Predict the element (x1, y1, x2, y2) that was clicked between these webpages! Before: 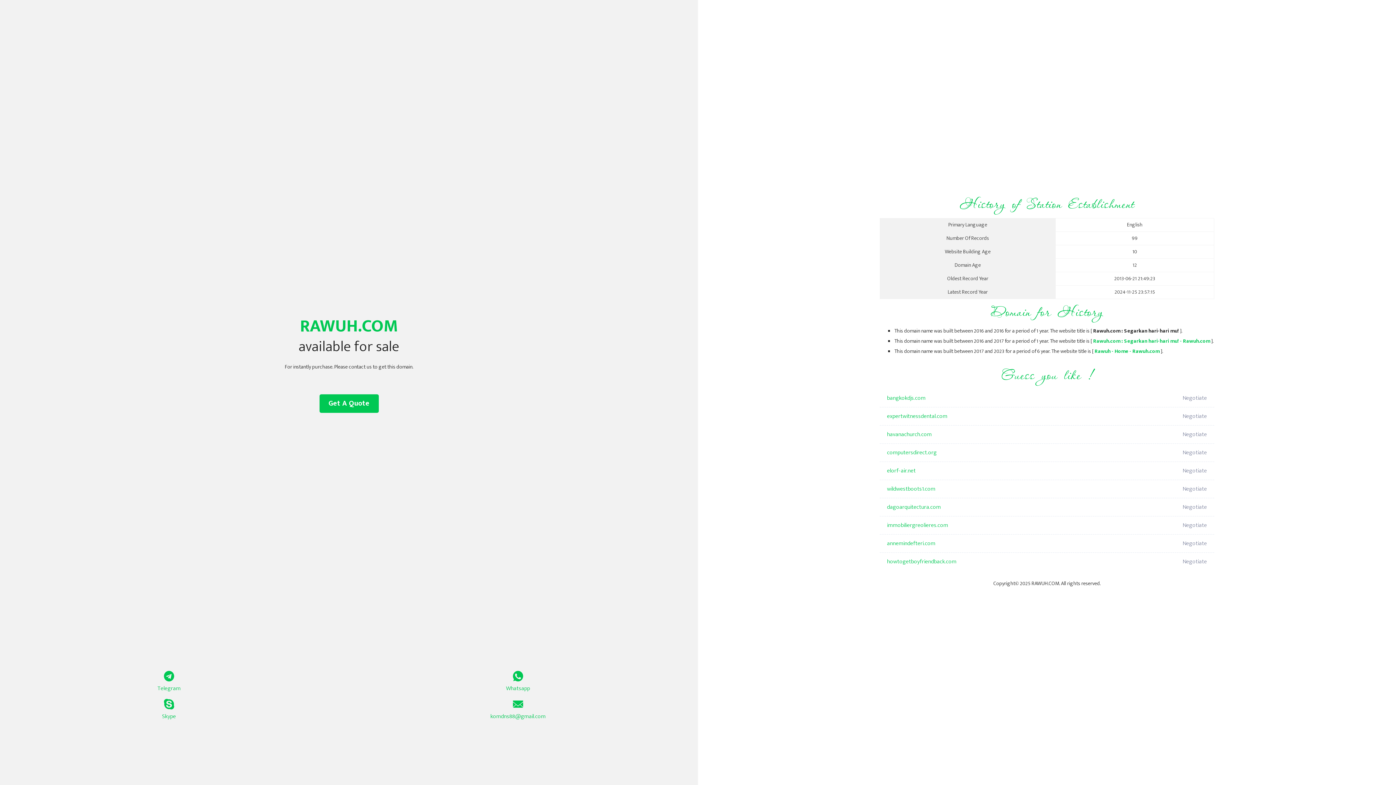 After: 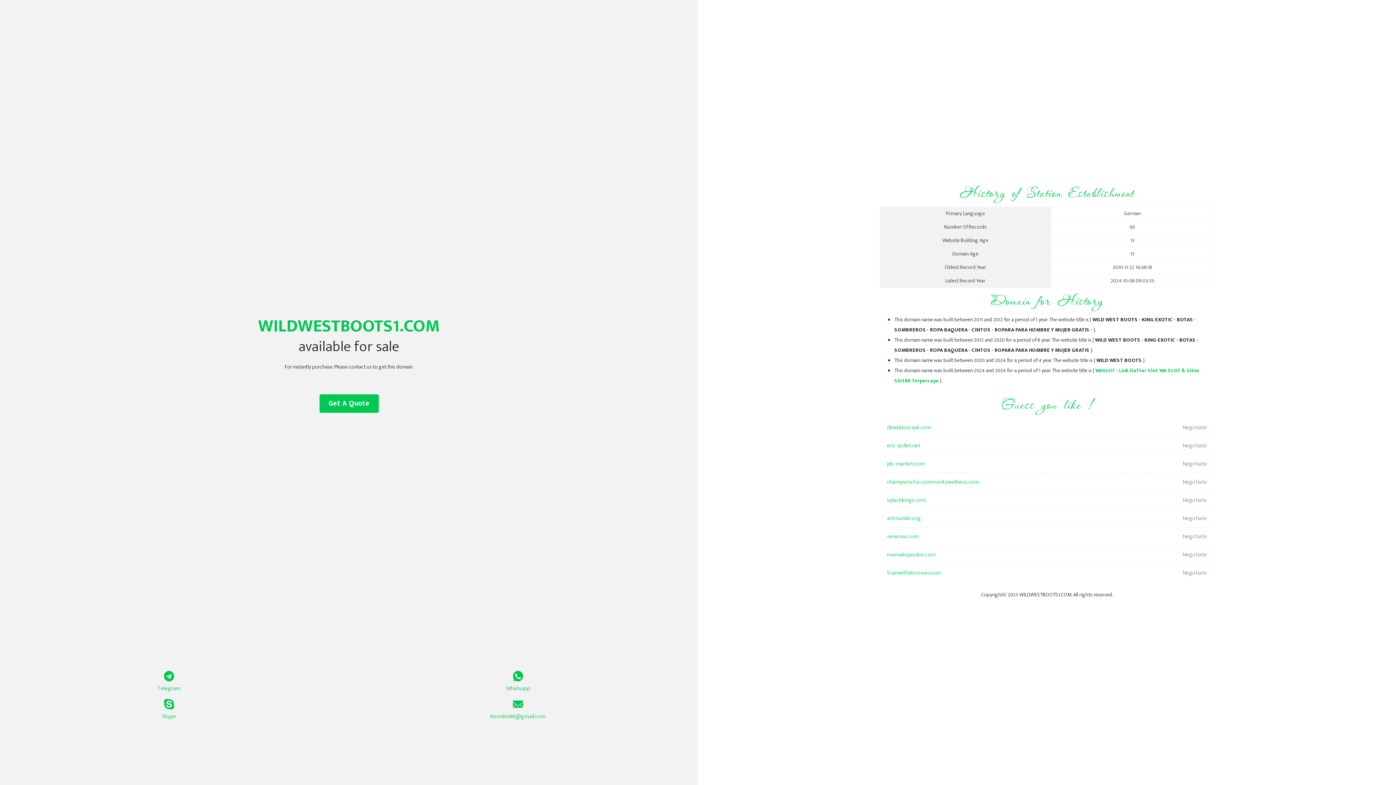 Action: label: wildwestboots1.com bbox: (887, 480, 1098, 498)